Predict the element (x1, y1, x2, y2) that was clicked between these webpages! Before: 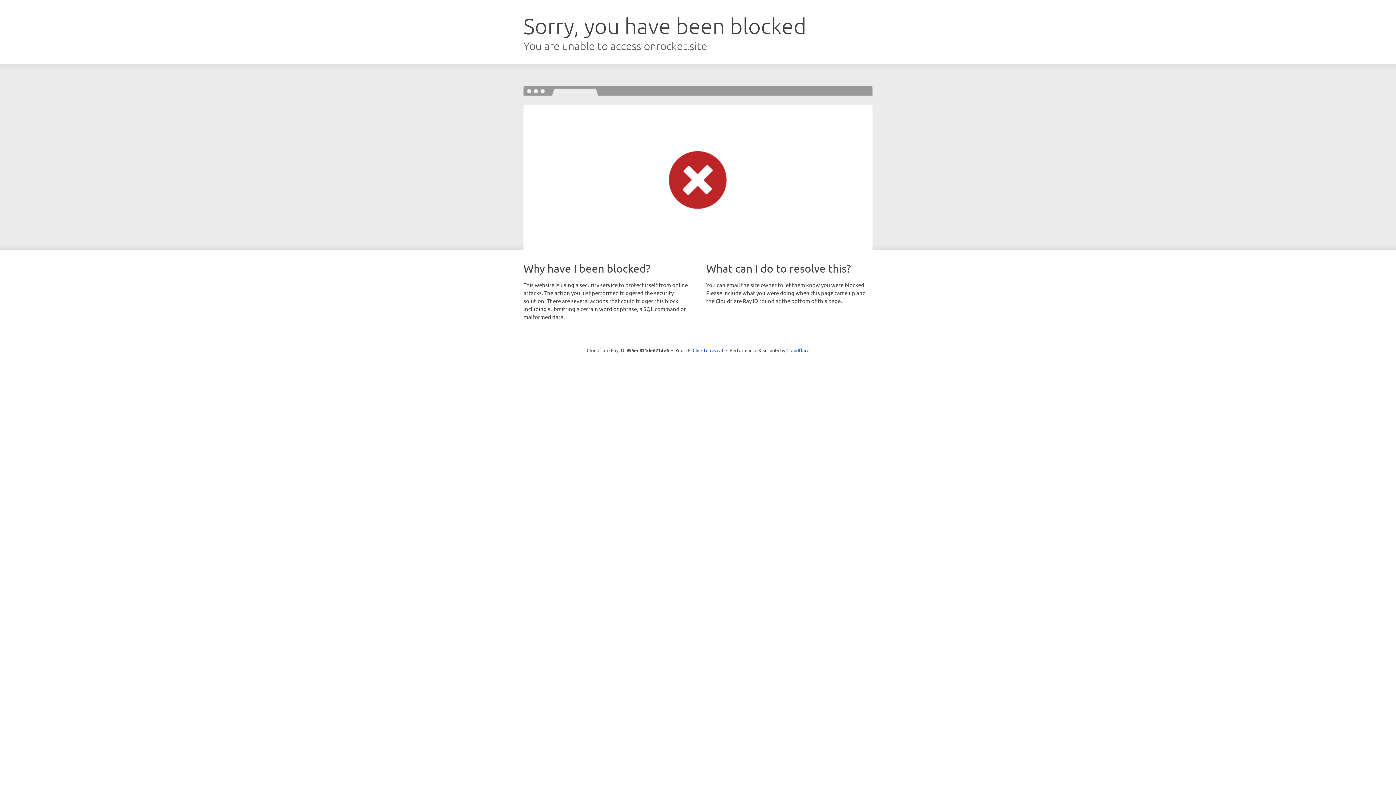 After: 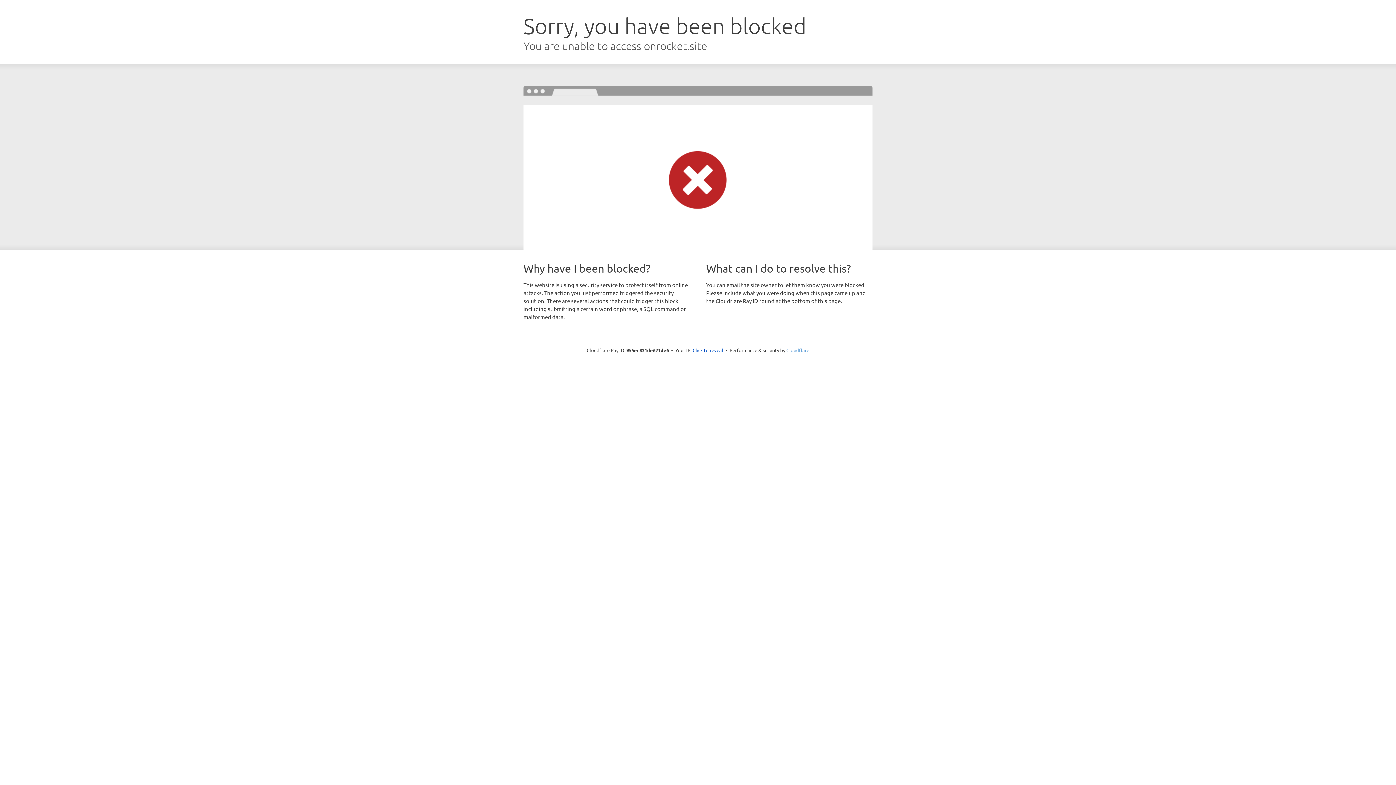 Action: bbox: (786, 347, 809, 353) label: Cloudflare